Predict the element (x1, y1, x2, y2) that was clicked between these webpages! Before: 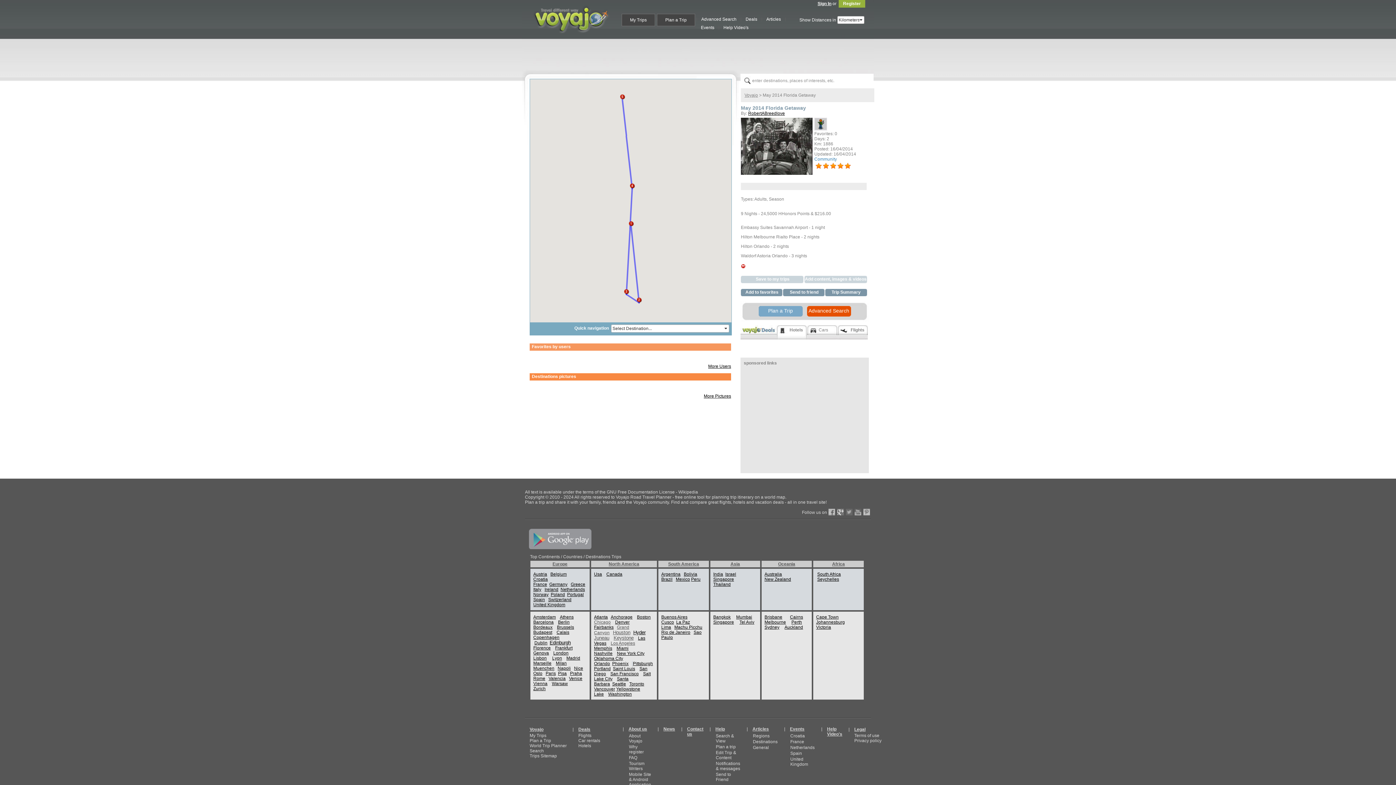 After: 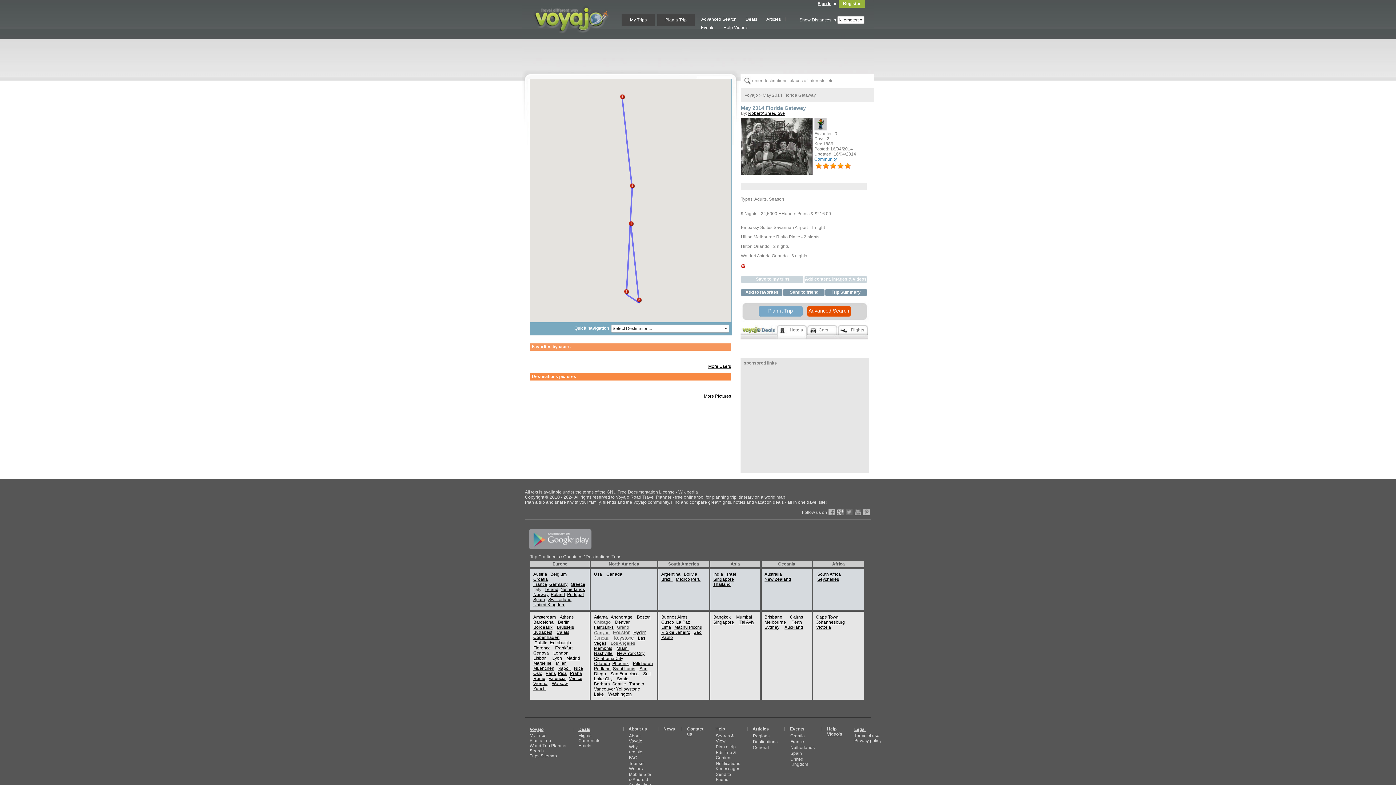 Action: bbox: (533, 587, 541, 592) label: Italy